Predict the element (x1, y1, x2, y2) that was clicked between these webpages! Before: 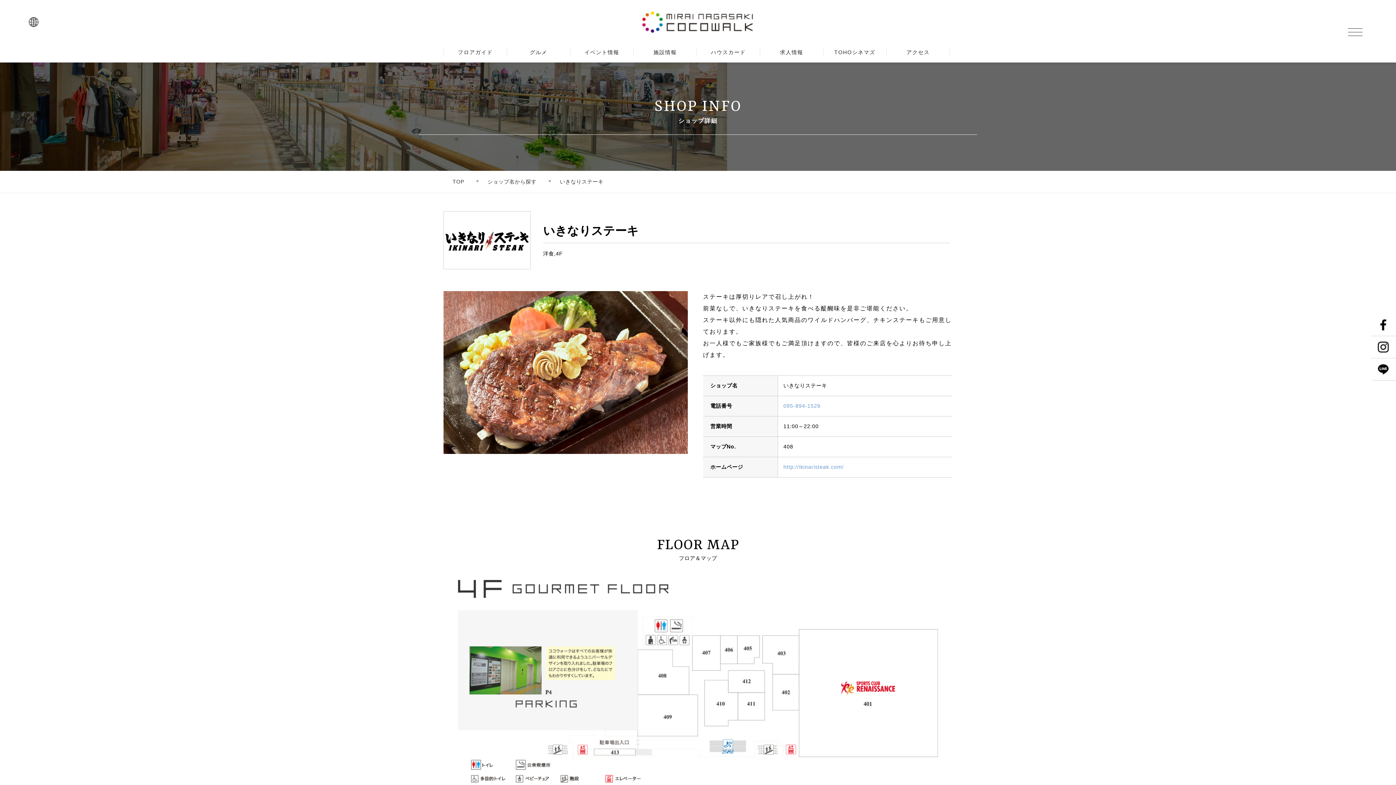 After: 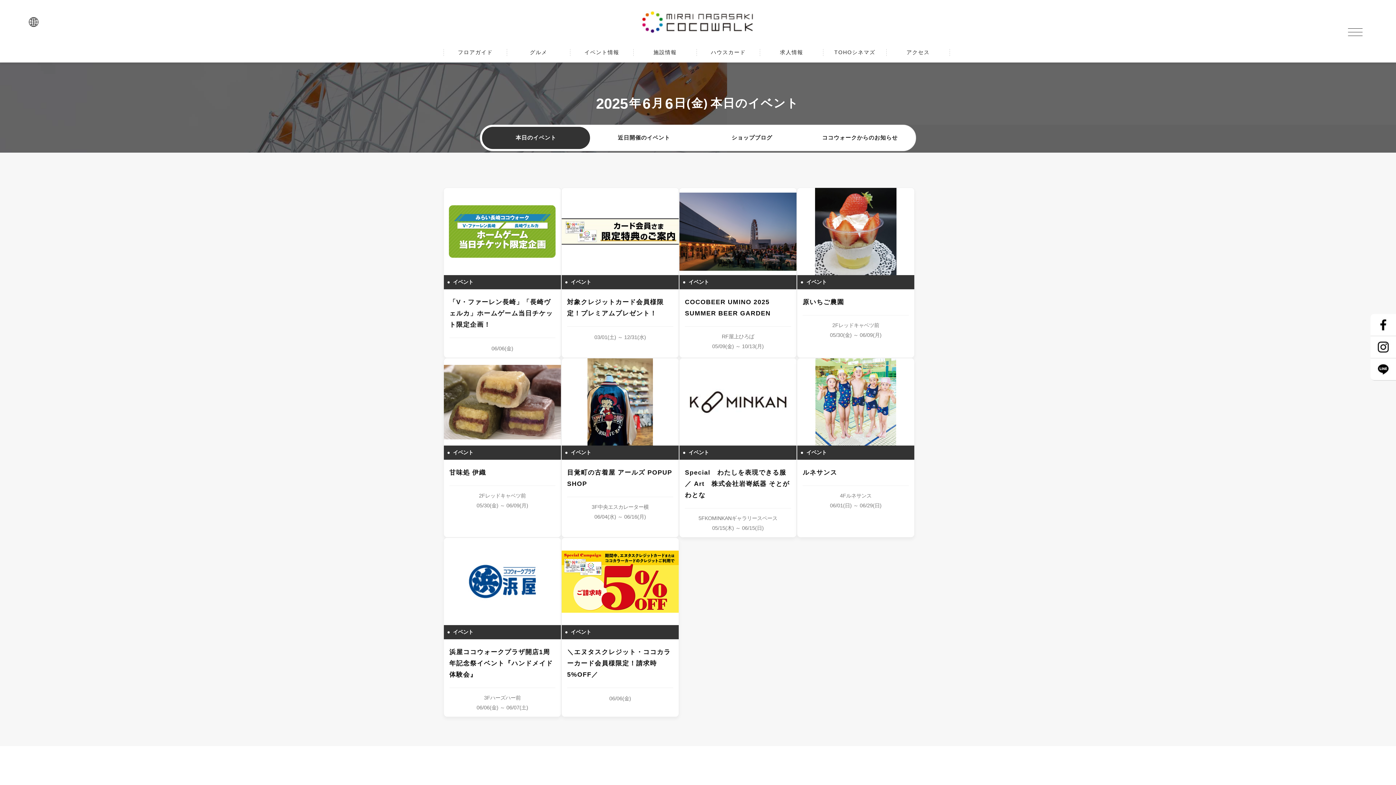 Action: bbox: (570, 49, 633, 56) label: イベント情報